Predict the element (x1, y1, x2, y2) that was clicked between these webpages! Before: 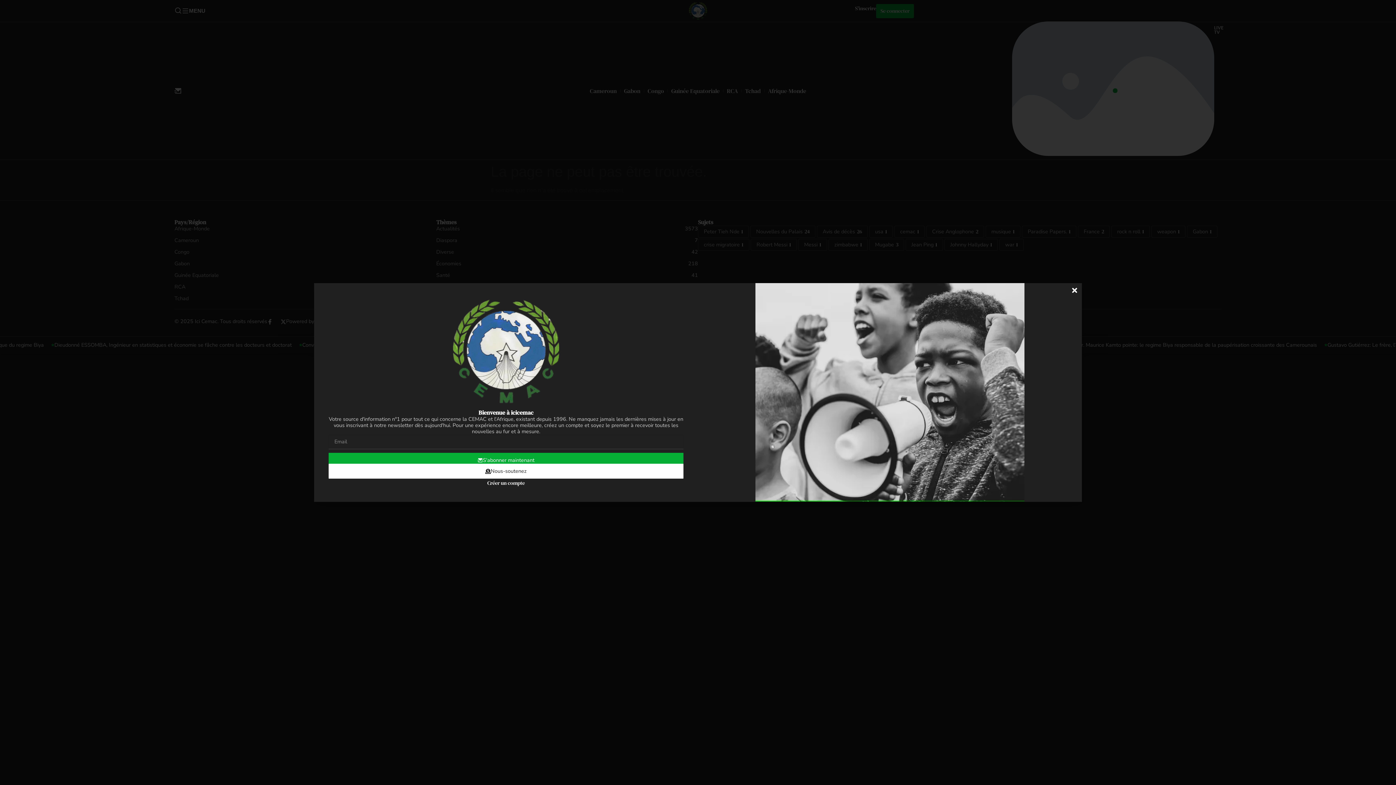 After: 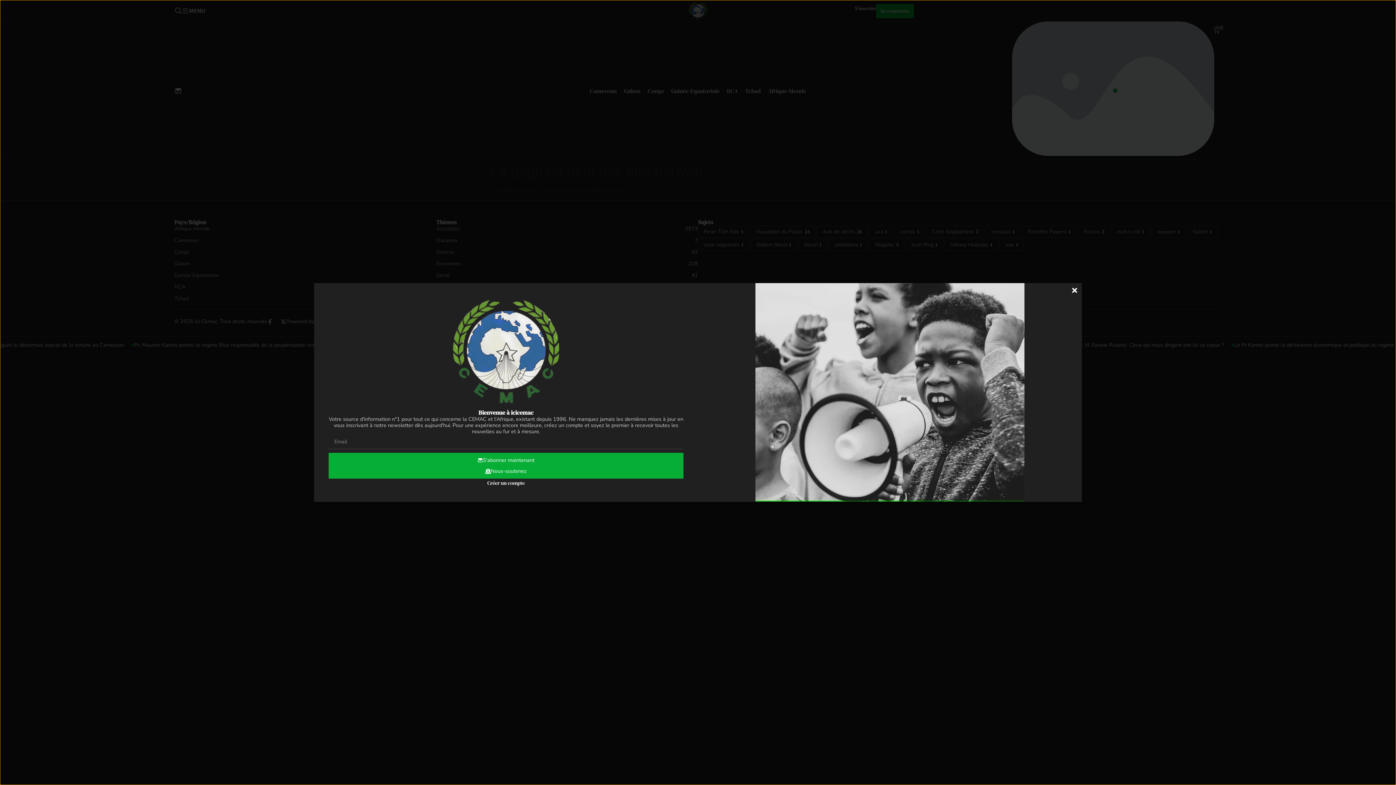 Action: label: Nous-soutenez bbox: (328, 464, 683, 479)